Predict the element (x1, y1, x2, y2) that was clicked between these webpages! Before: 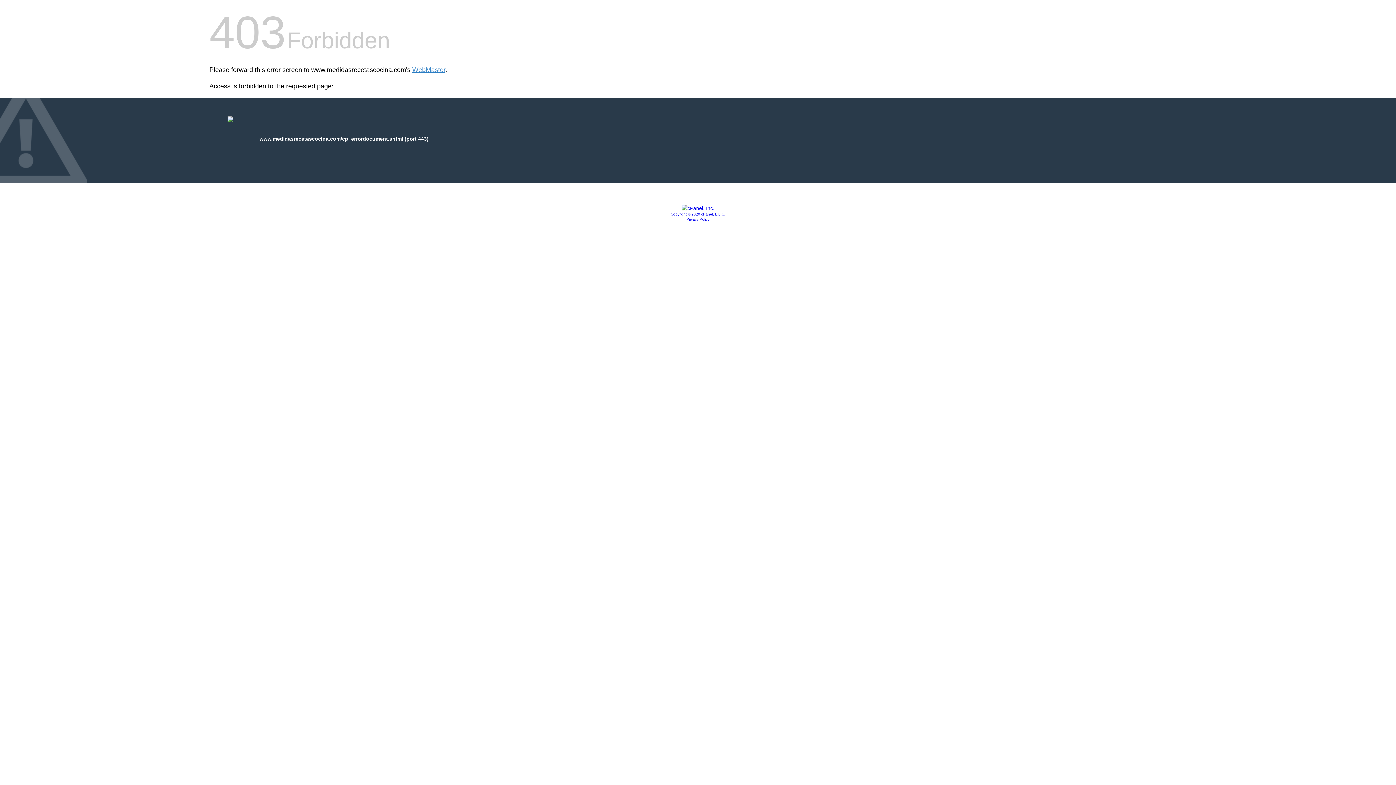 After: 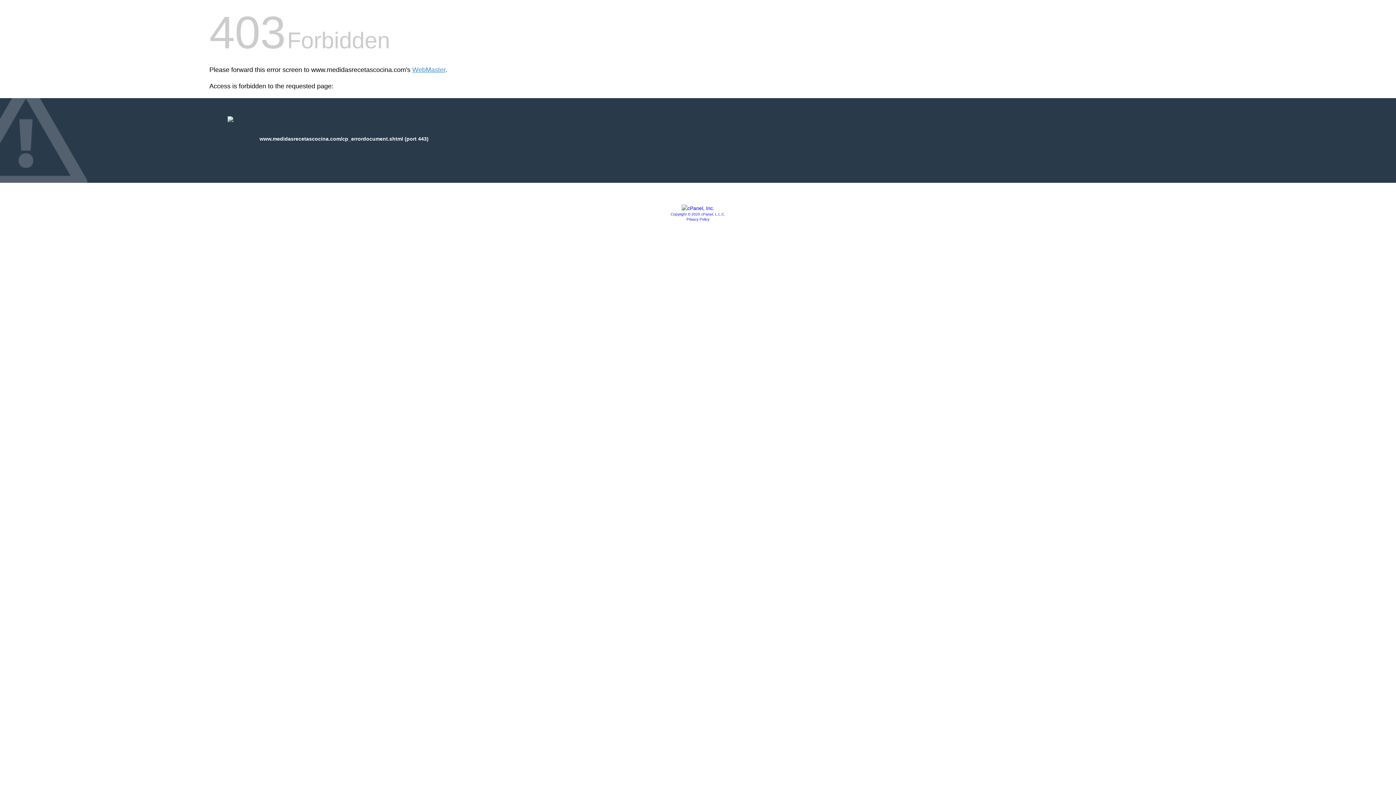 Action: bbox: (686, 217, 709, 221) label: Privacy Policy